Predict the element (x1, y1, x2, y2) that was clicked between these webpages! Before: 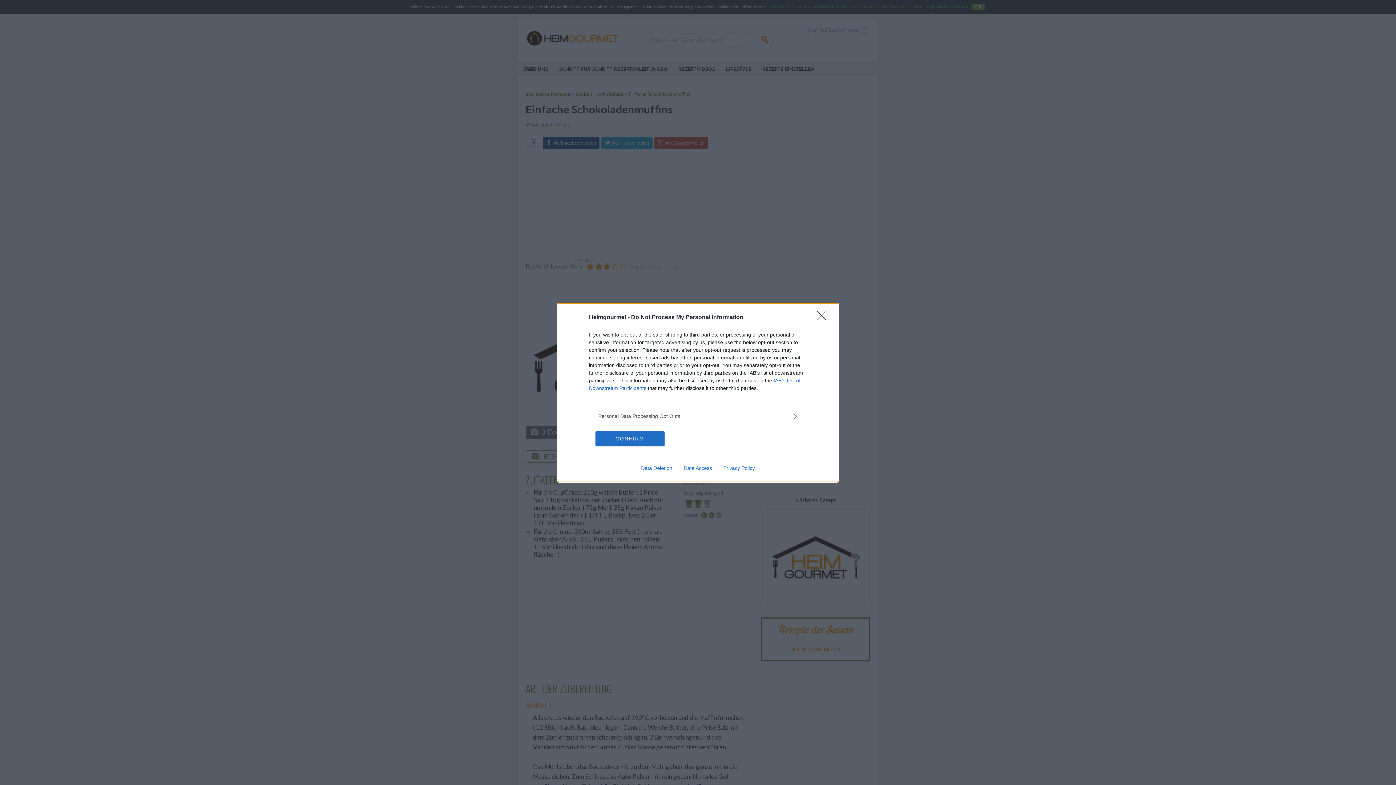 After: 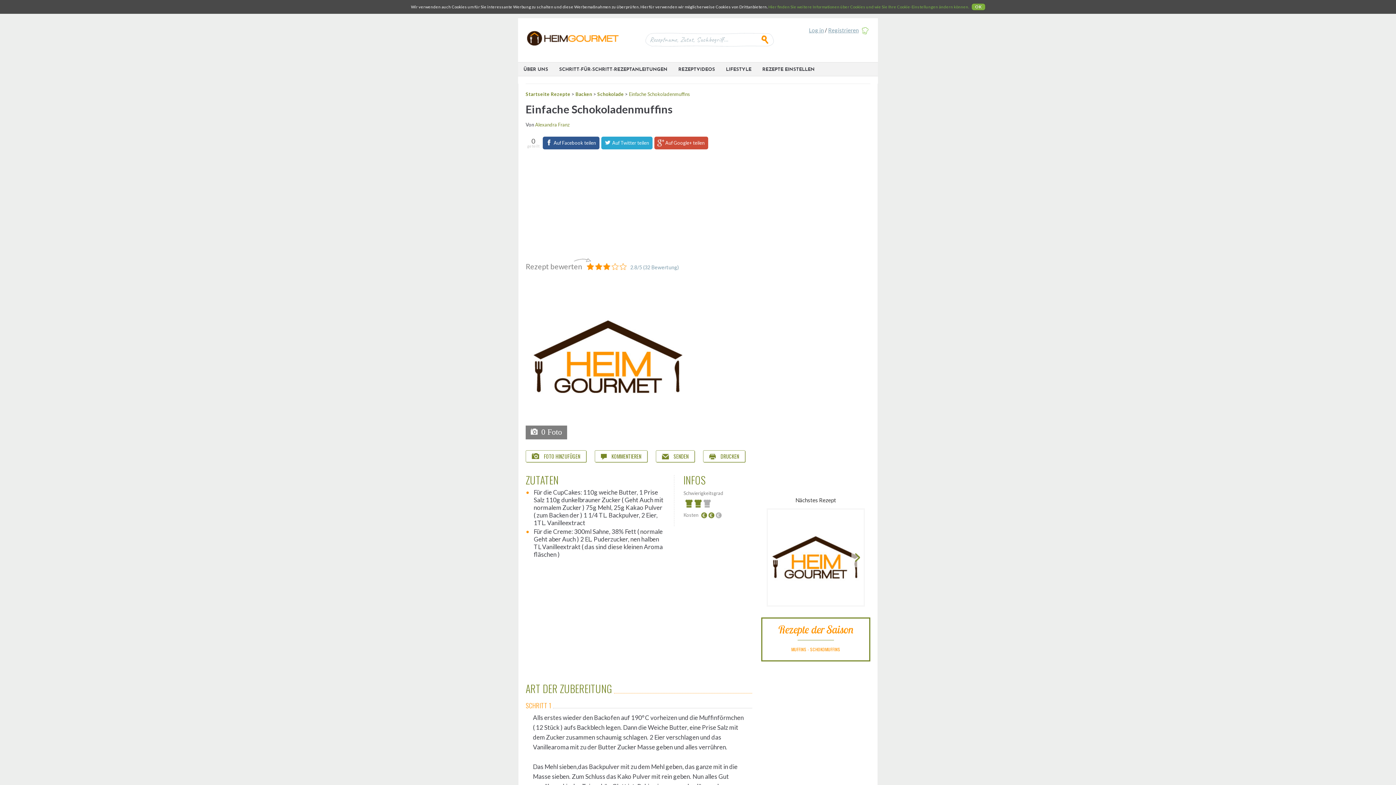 Action: bbox: (595, 431, 664, 446) label: CONFIRM